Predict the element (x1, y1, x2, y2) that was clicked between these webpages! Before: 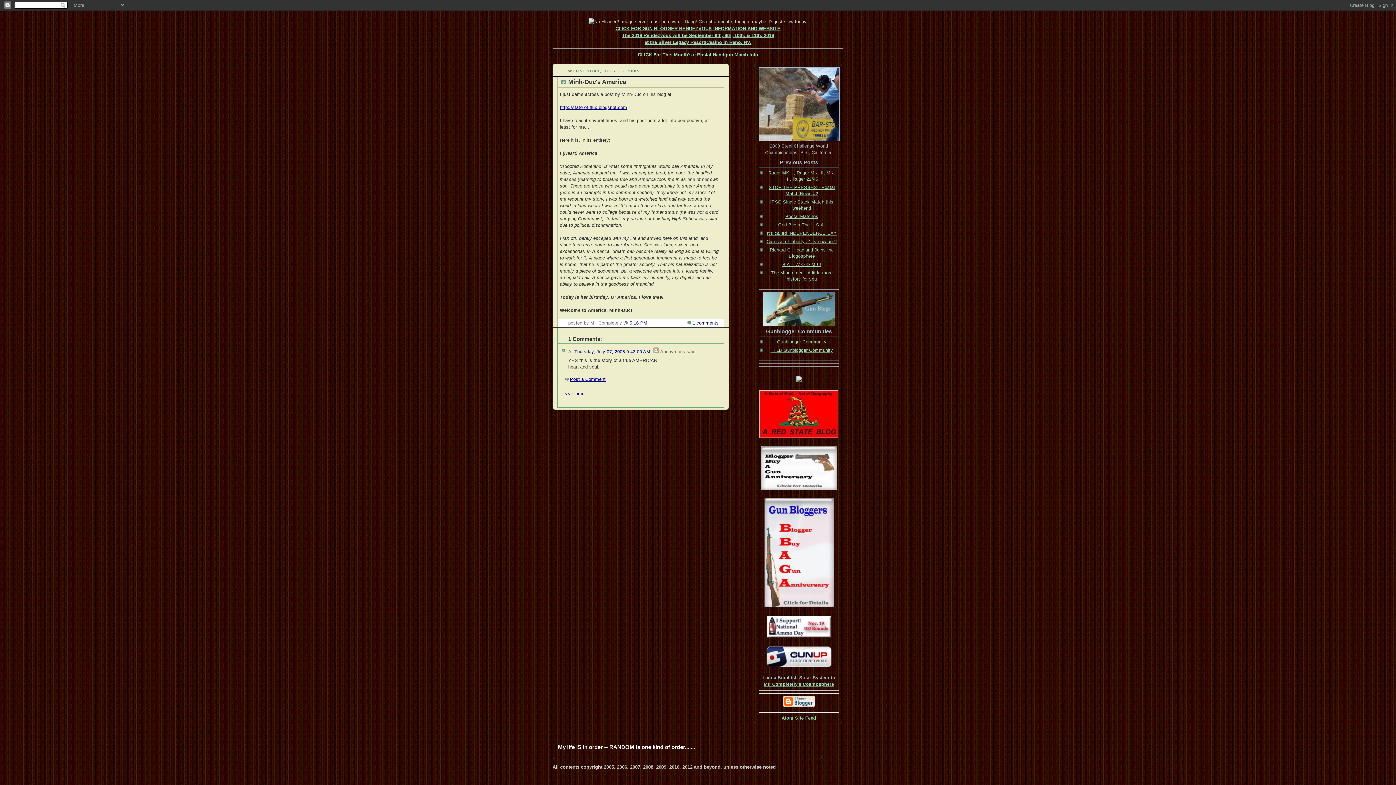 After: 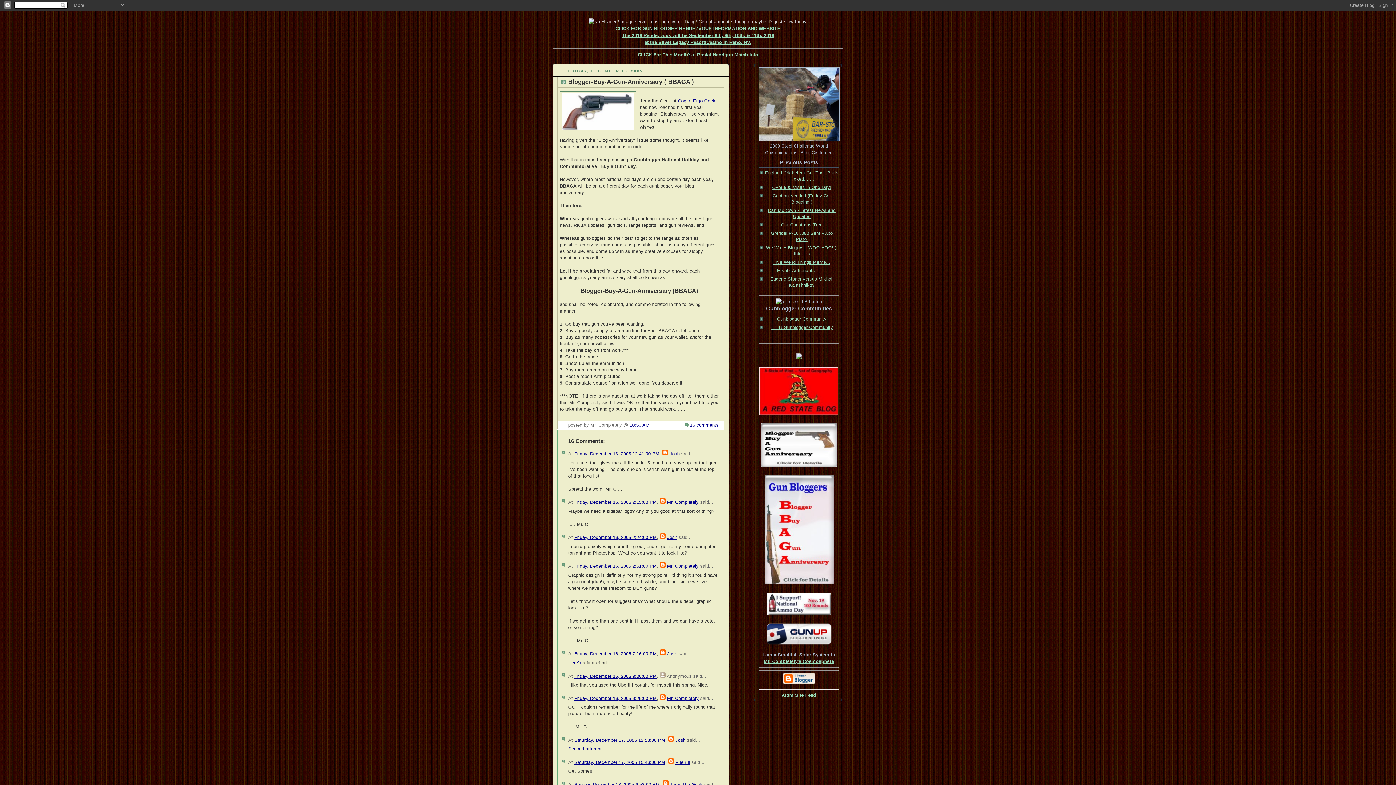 Action: bbox: (760, 486, 837, 491)